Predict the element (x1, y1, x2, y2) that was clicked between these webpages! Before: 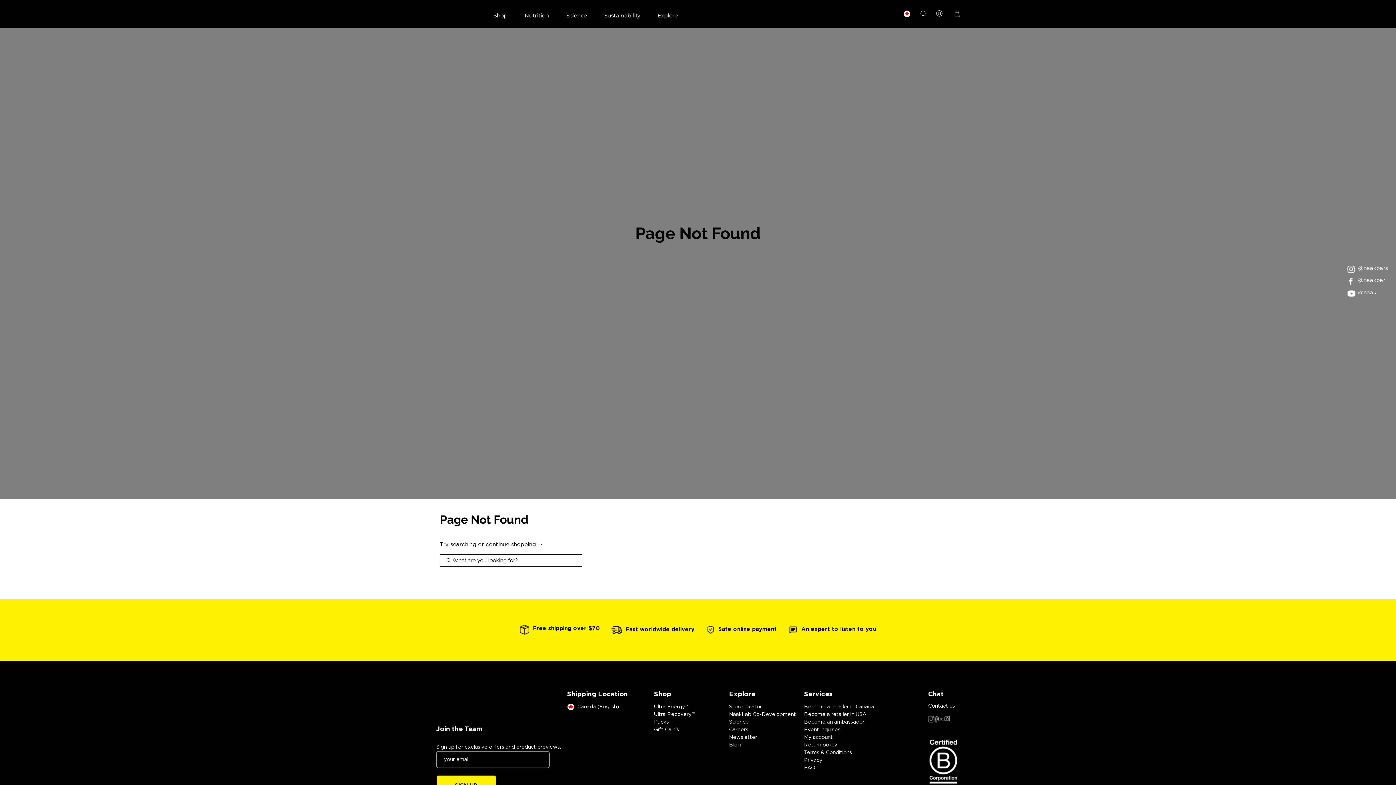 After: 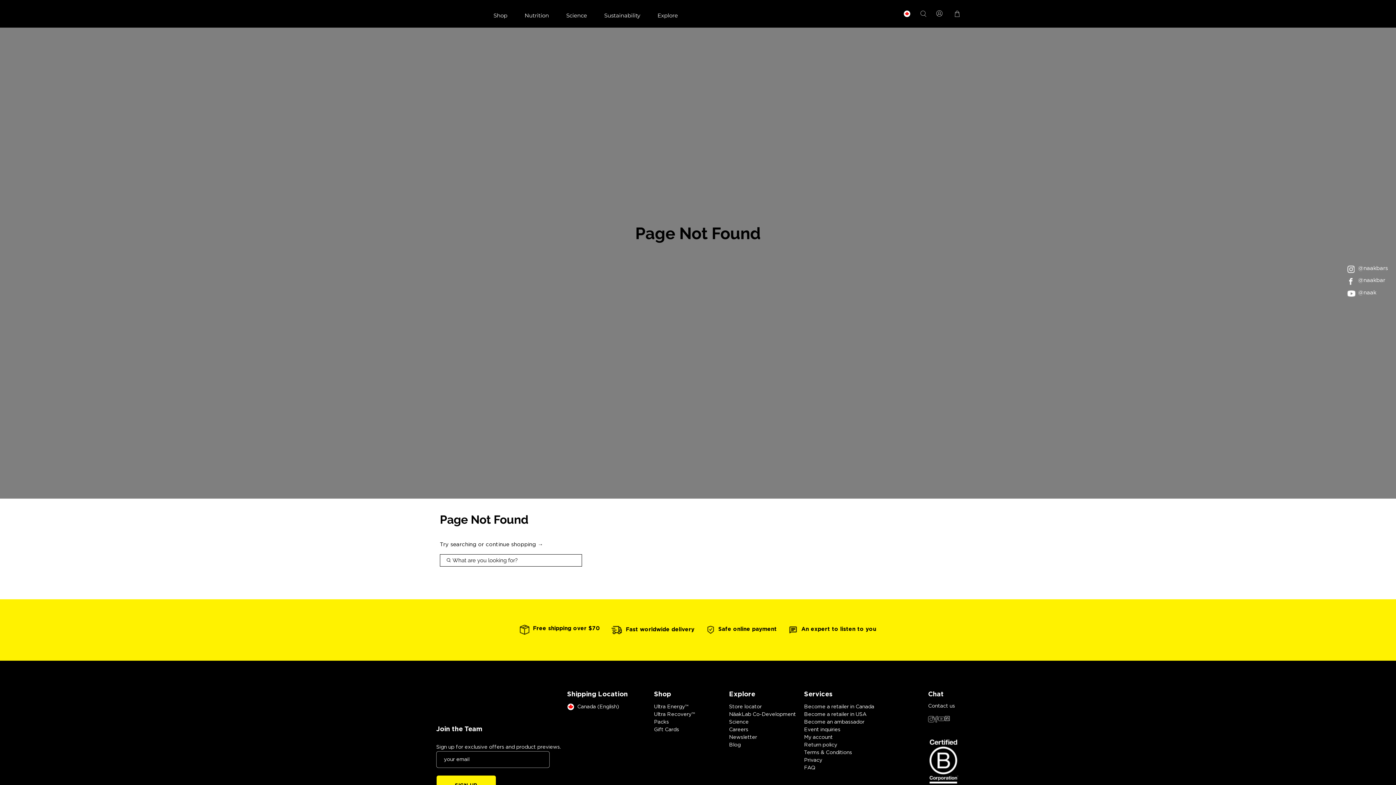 Action: bbox: (945, 717, 950, 722)